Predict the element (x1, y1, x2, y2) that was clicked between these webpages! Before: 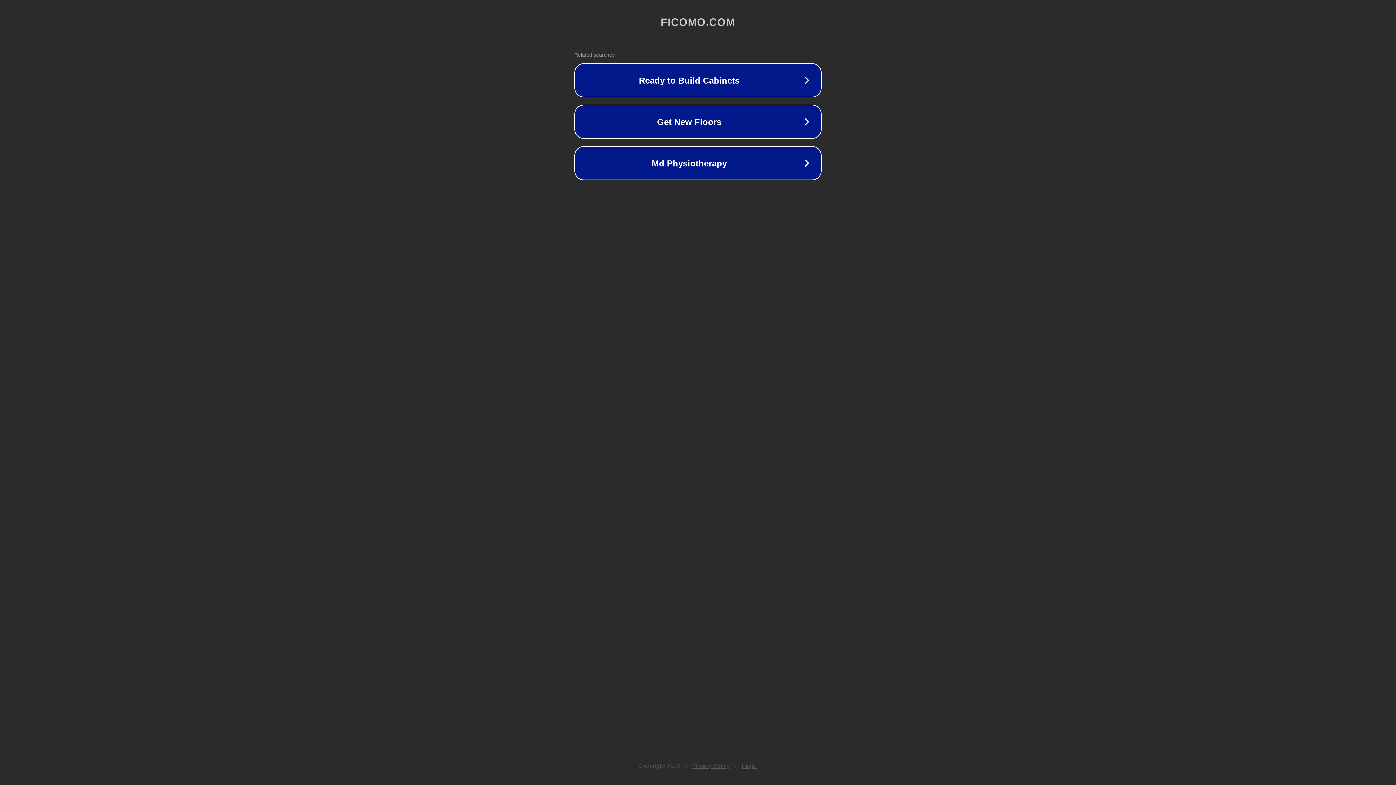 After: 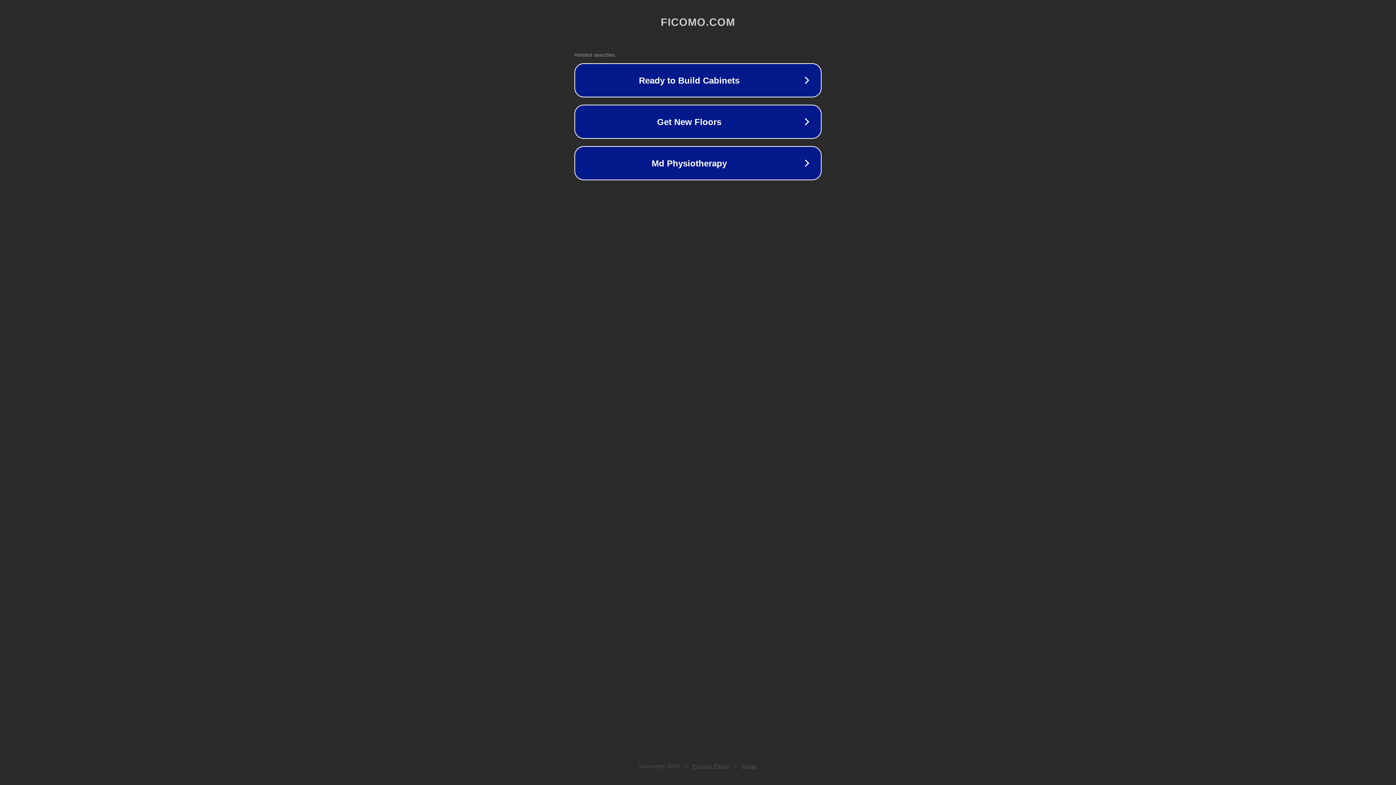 Action: bbox: (742, 763, 757, 769) label: Legal